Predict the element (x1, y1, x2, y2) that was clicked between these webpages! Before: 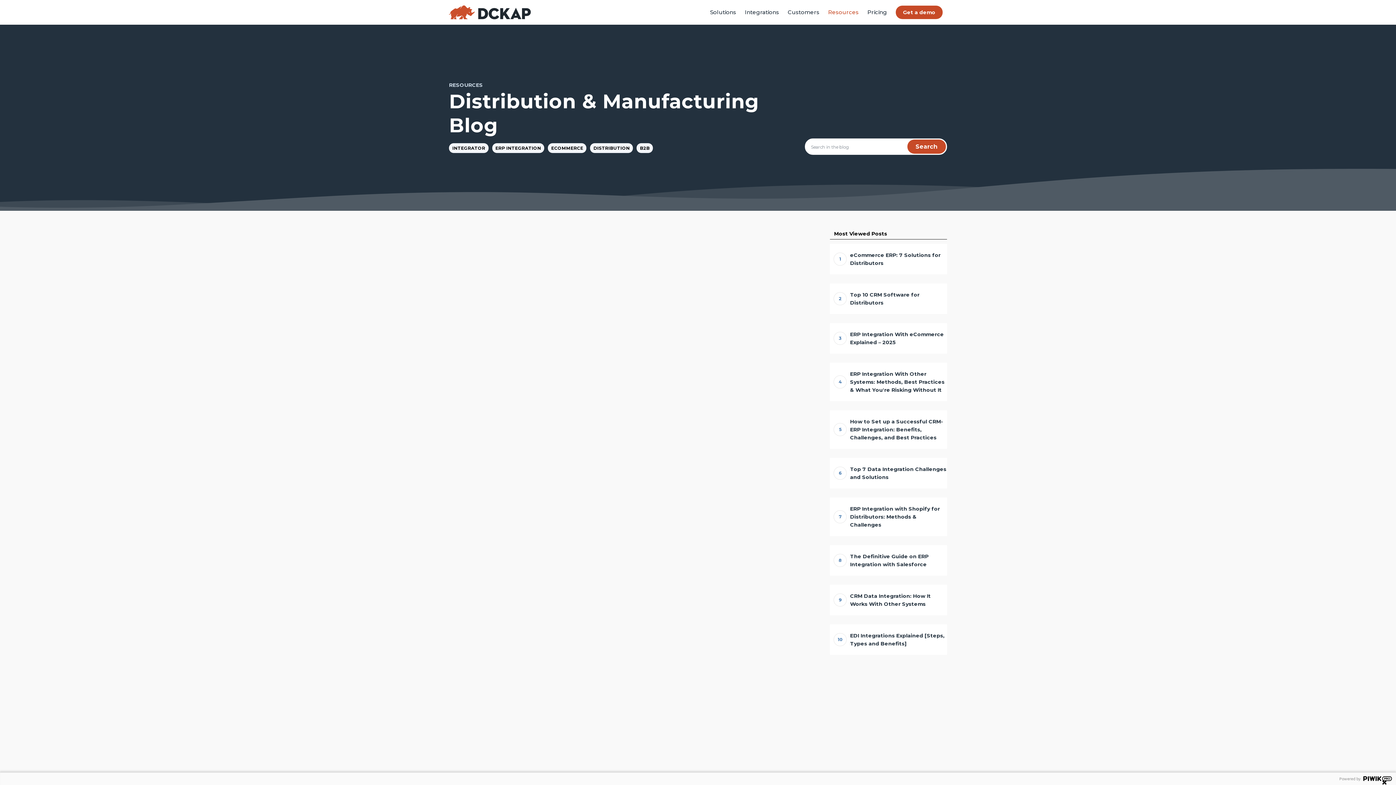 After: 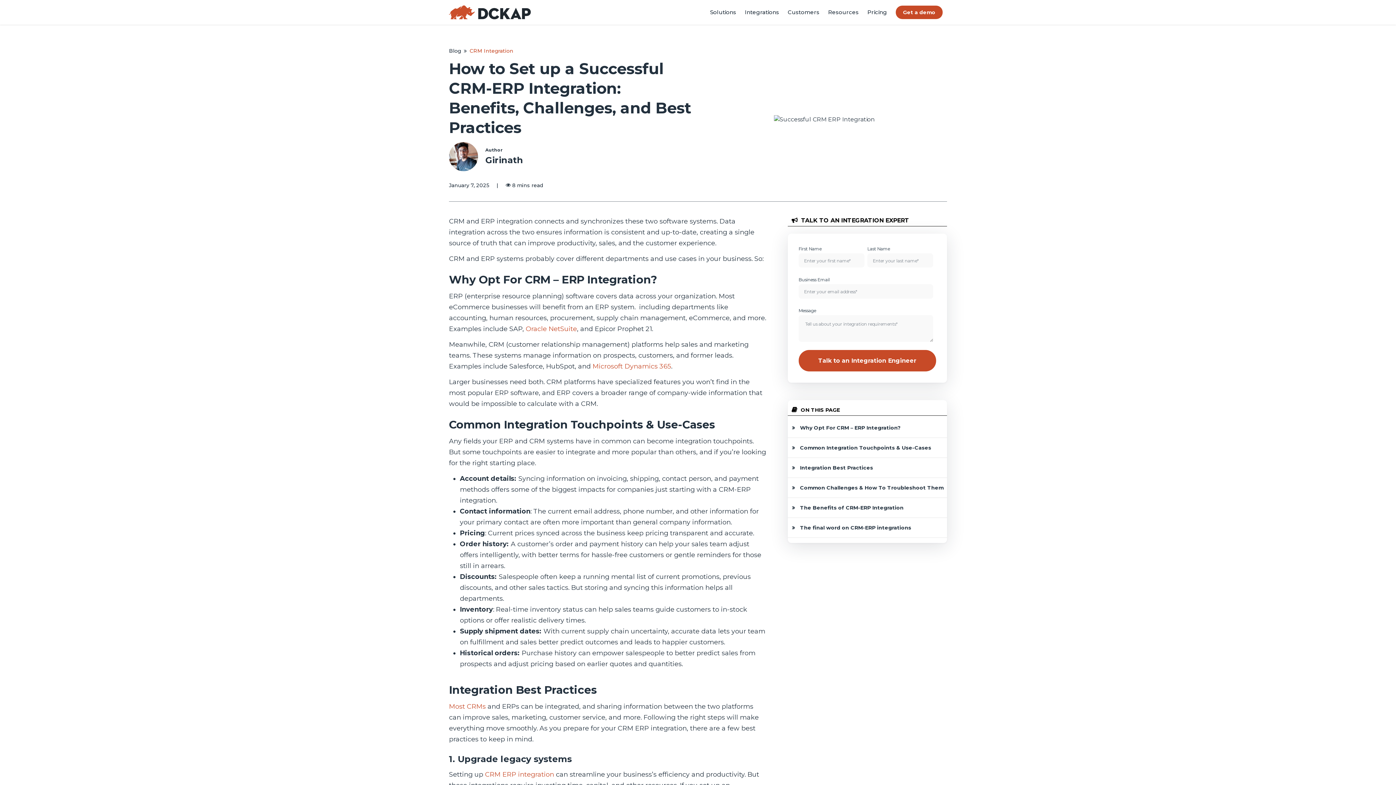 Action: bbox: (850, 417, 947, 441) label: How to Set up a Successful CRM-ERP Integration: Benefits, Challenges, and Best Practices